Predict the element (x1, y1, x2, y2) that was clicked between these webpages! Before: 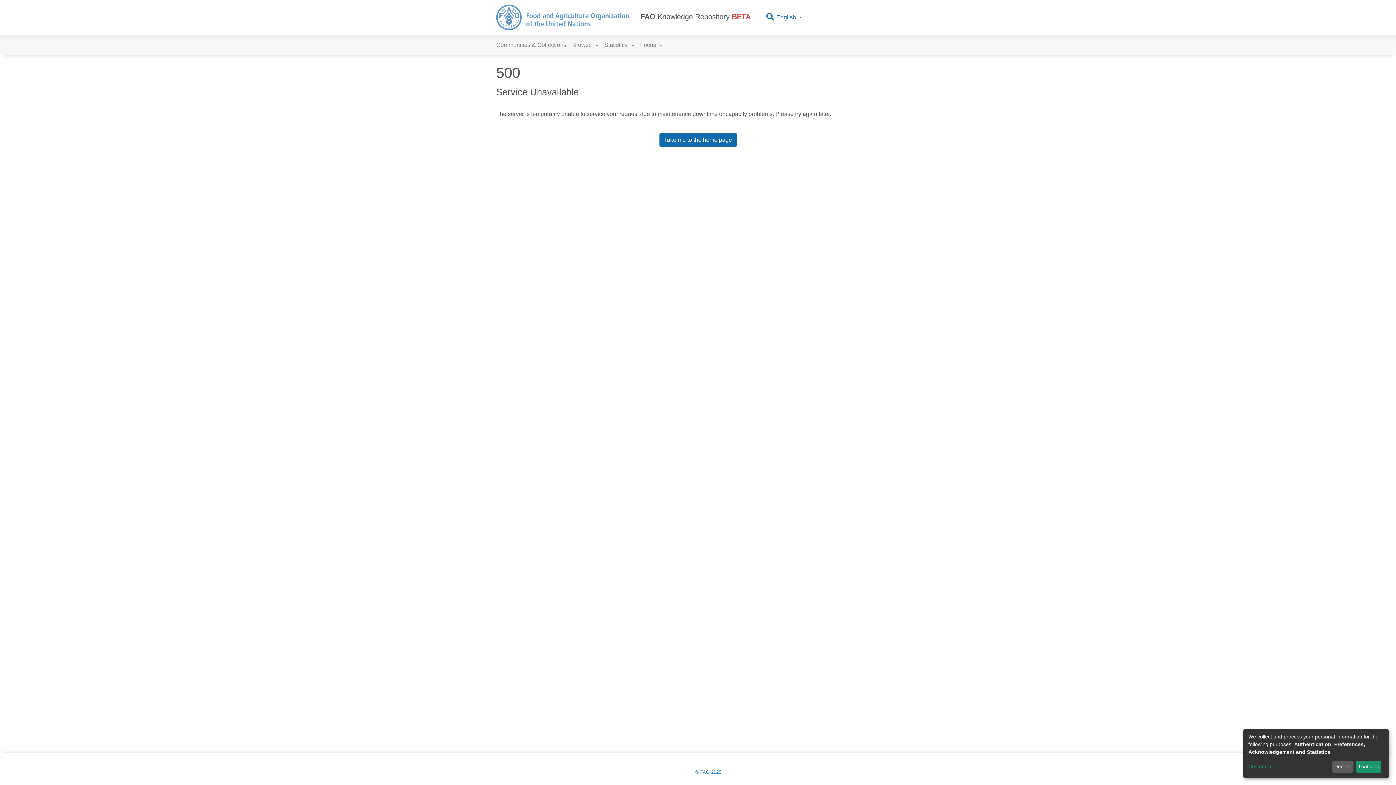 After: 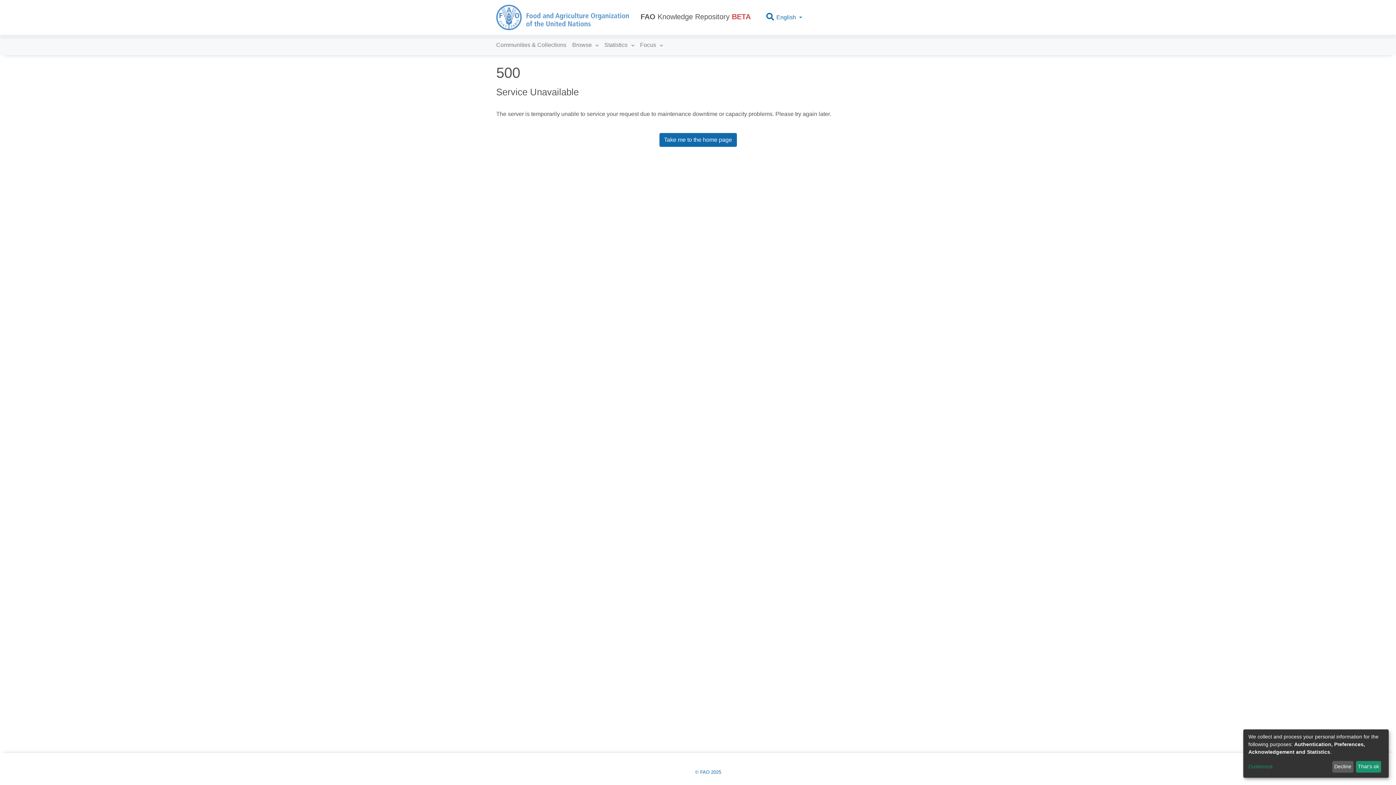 Action: bbox: (496, 2, 629, 32)